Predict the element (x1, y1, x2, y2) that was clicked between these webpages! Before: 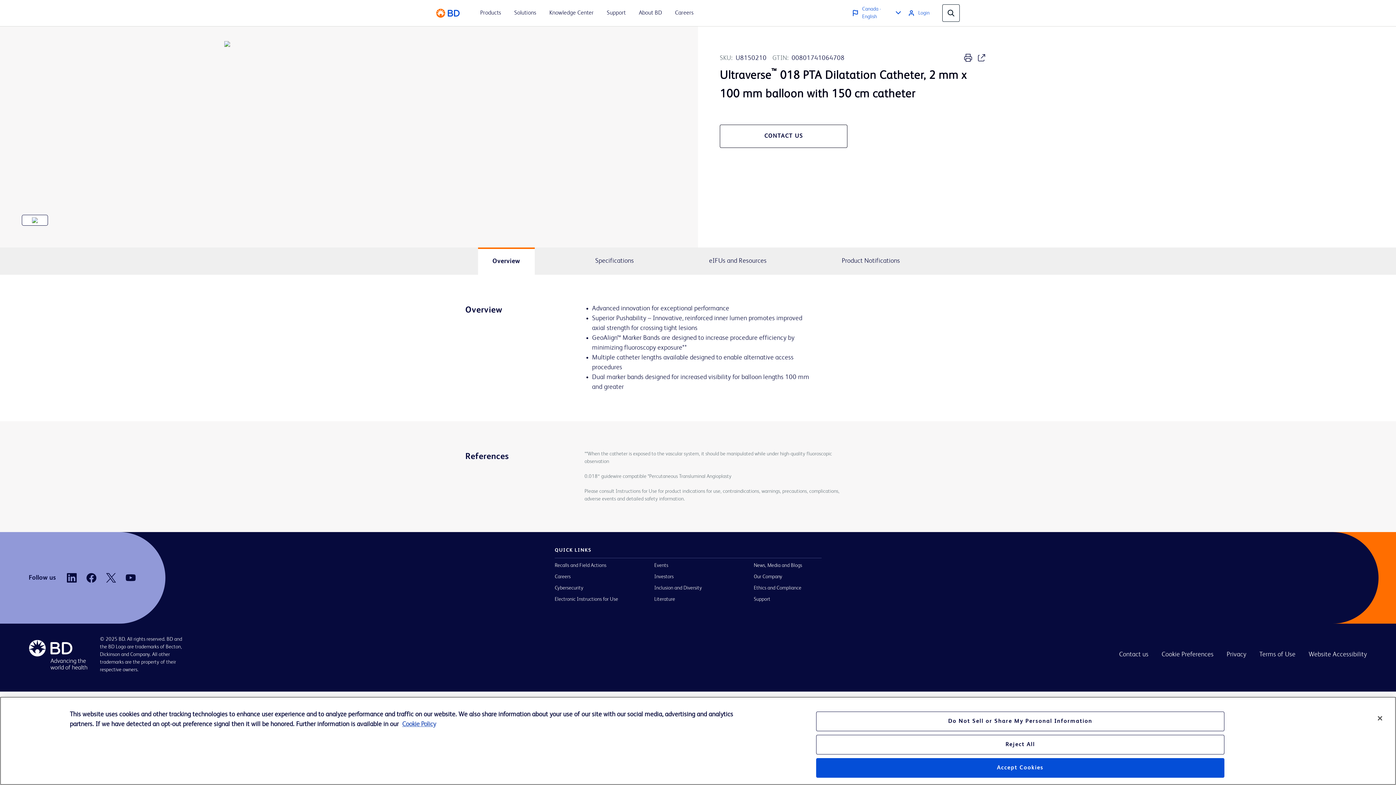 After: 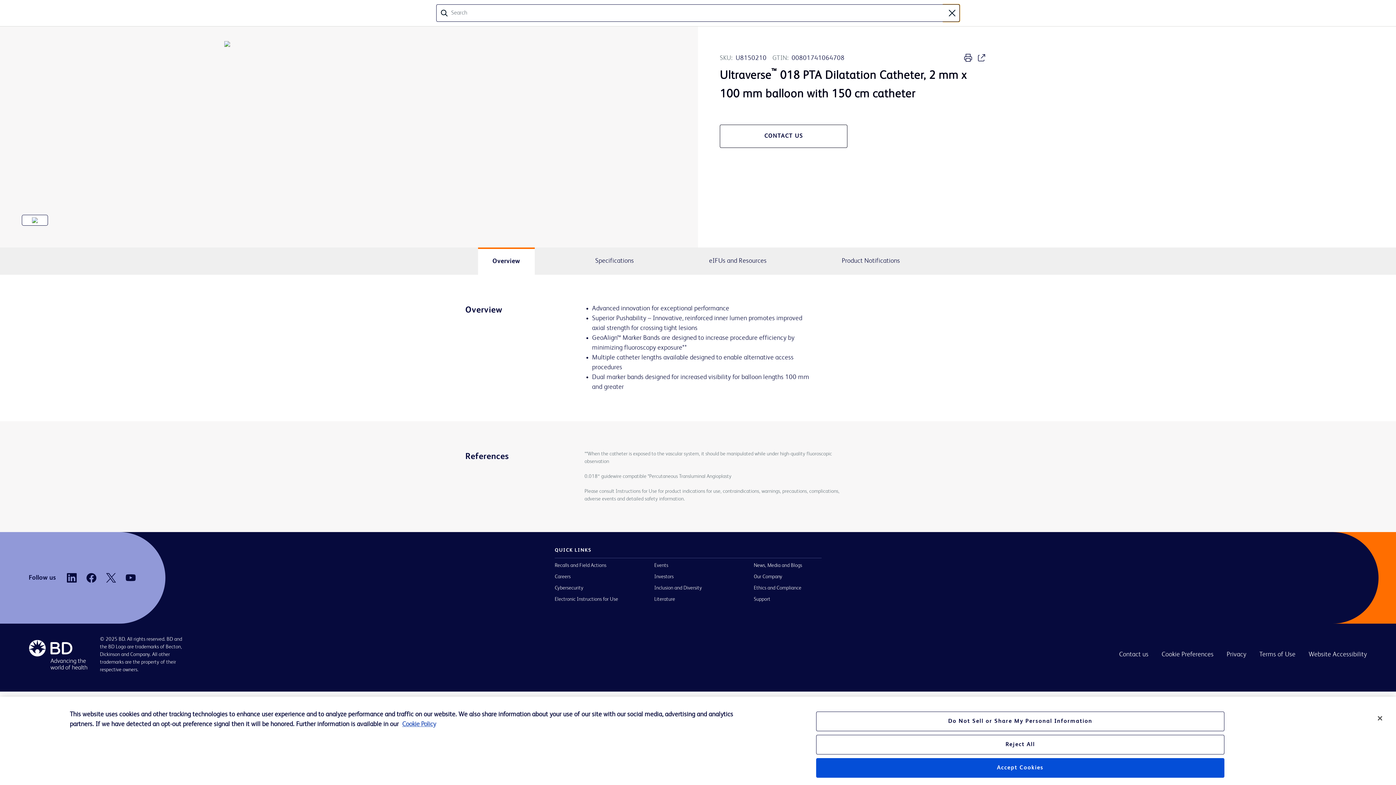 Action: label: global search bbox: (942, 4, 960, 21)